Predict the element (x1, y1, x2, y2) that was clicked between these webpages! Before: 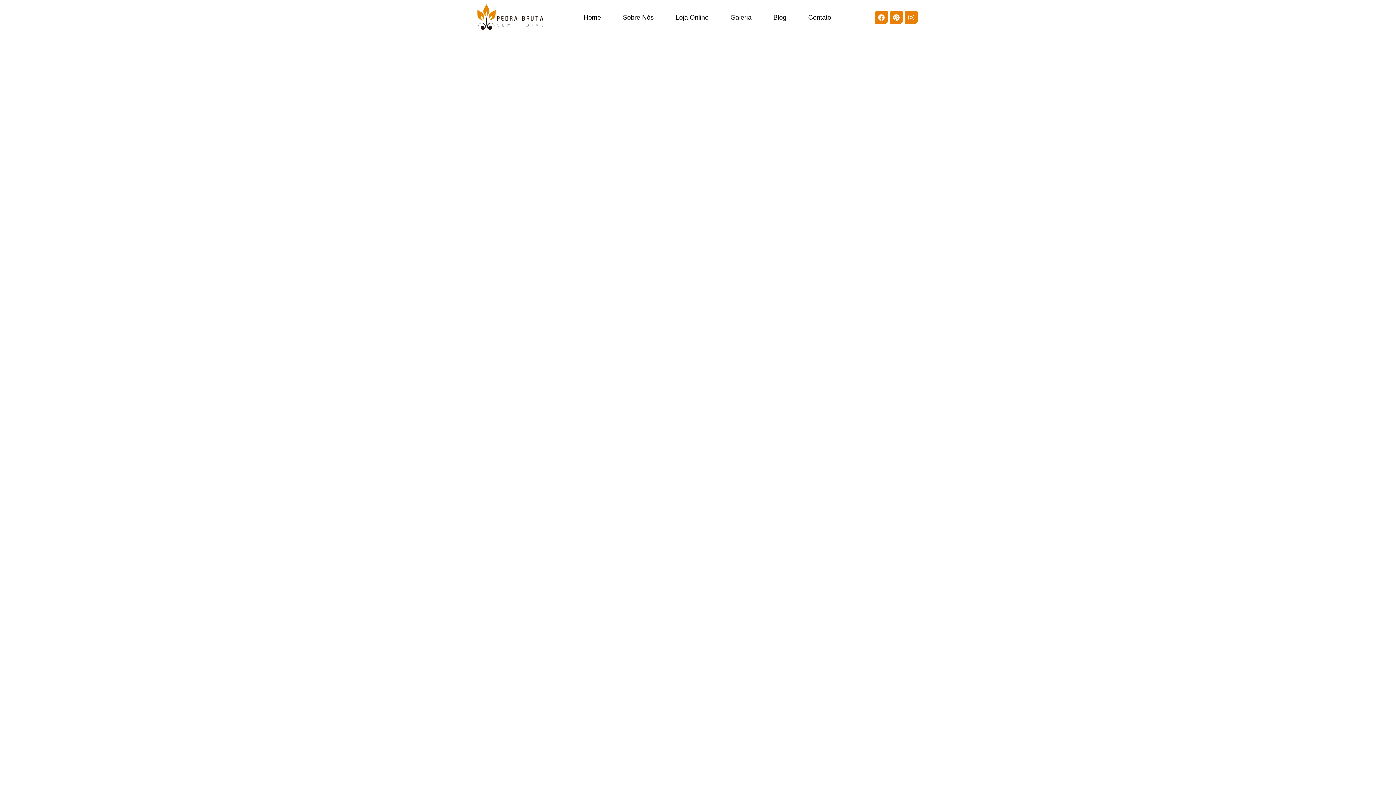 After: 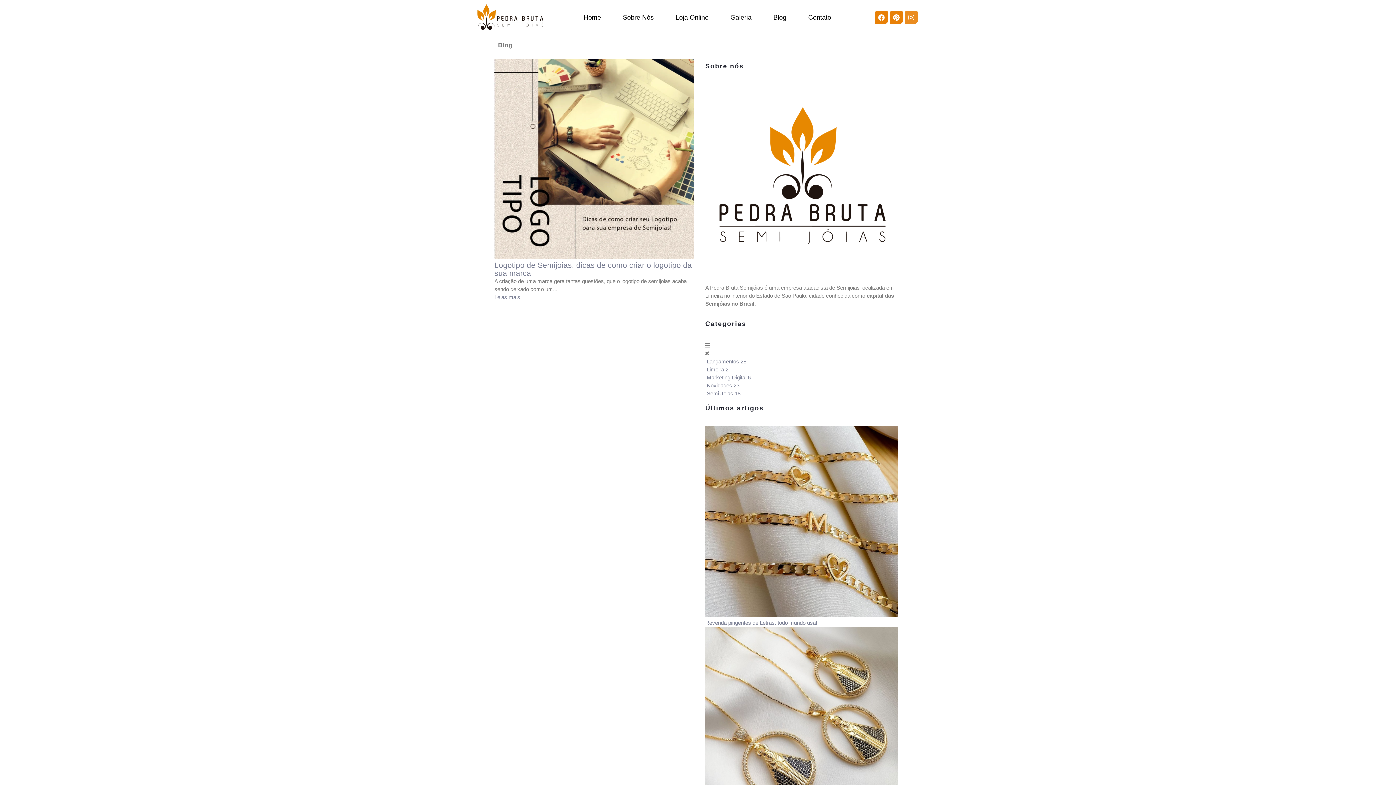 Action: bbox: (904, 10, 918, 24) label: Instagram